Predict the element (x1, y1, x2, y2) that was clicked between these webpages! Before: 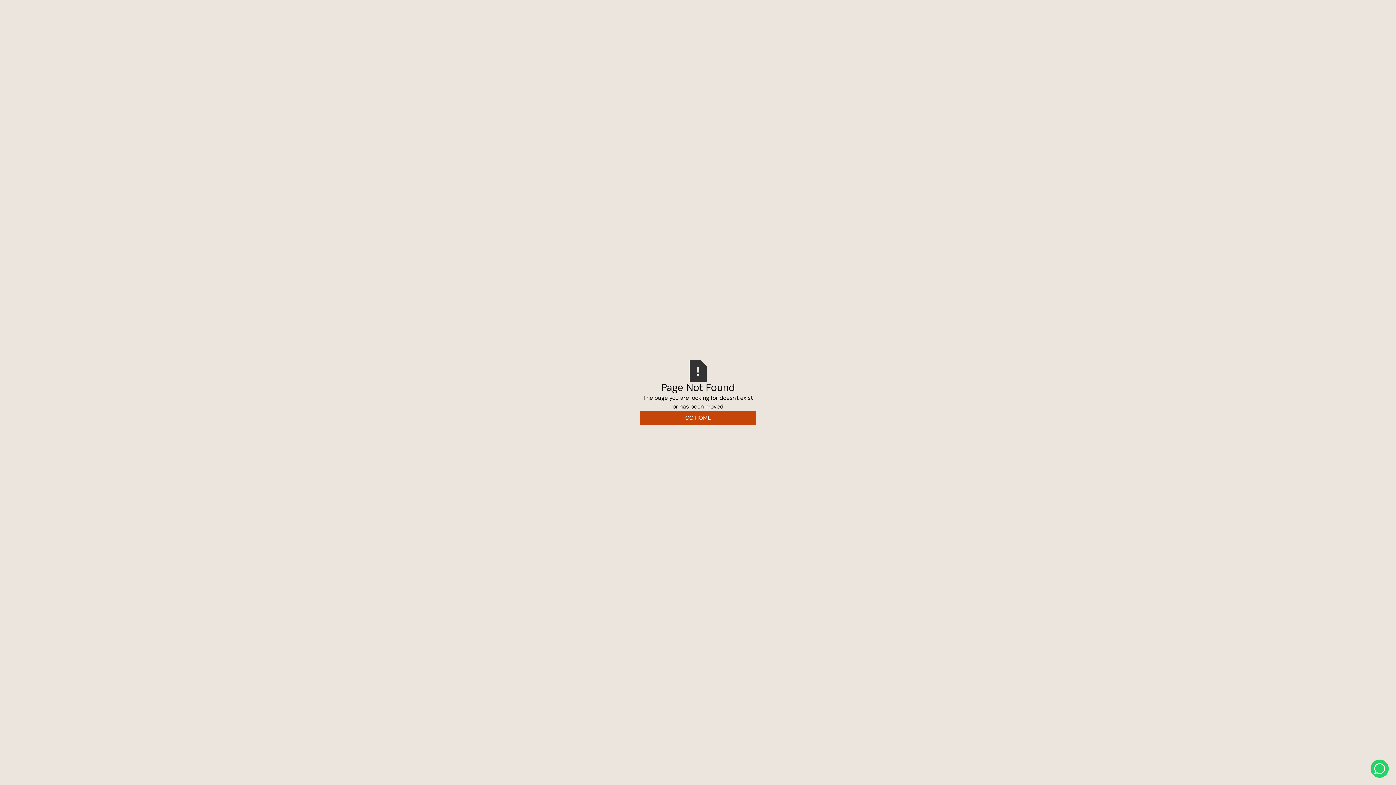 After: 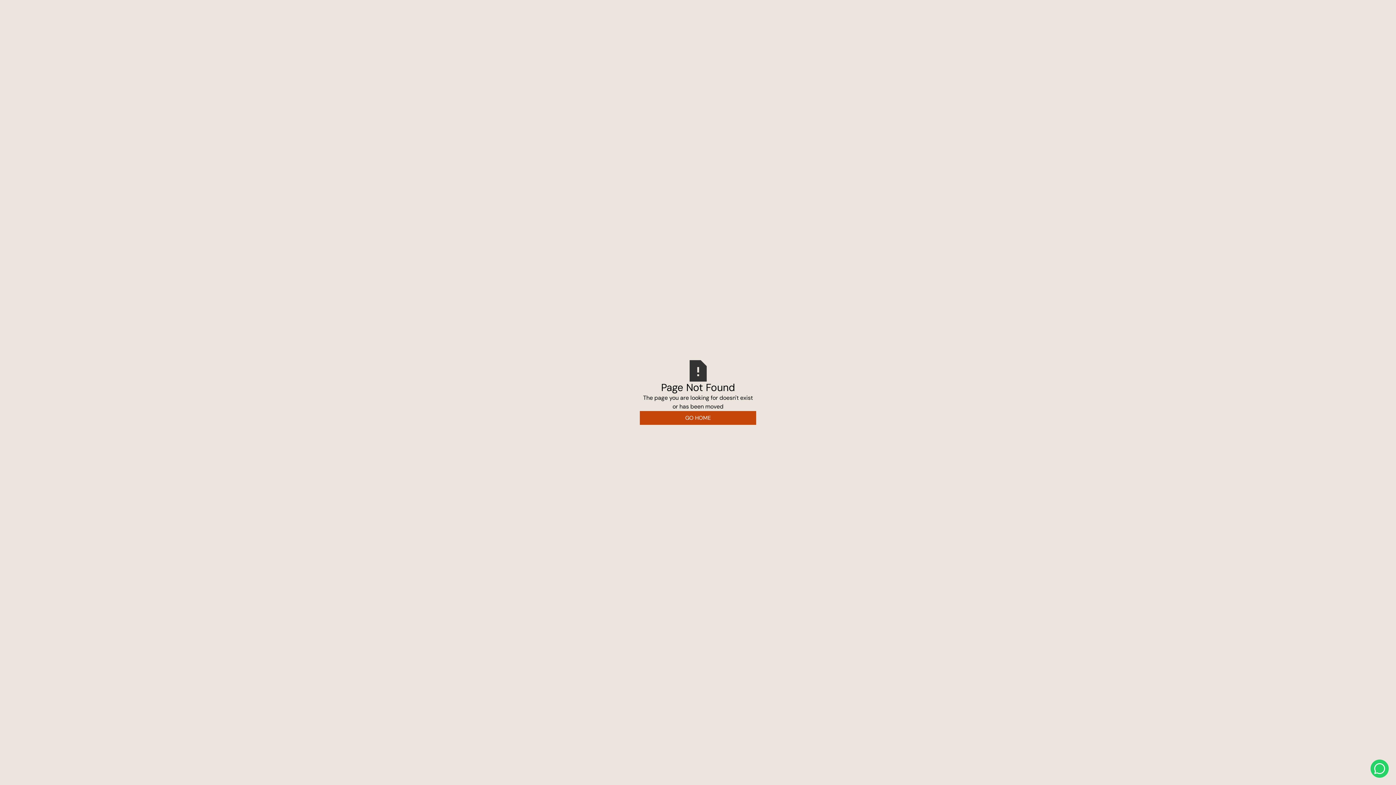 Action: bbox: (1370, 760, 1389, 778)